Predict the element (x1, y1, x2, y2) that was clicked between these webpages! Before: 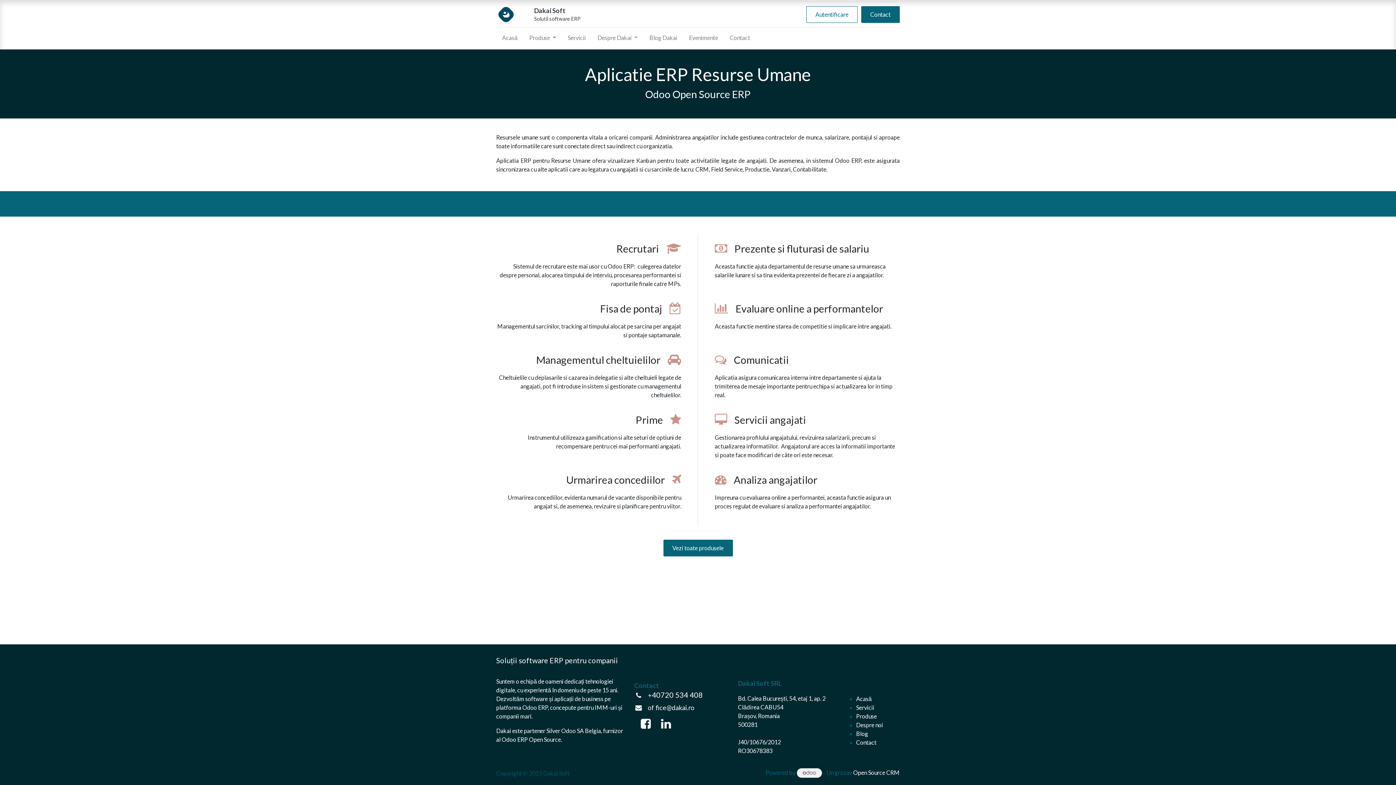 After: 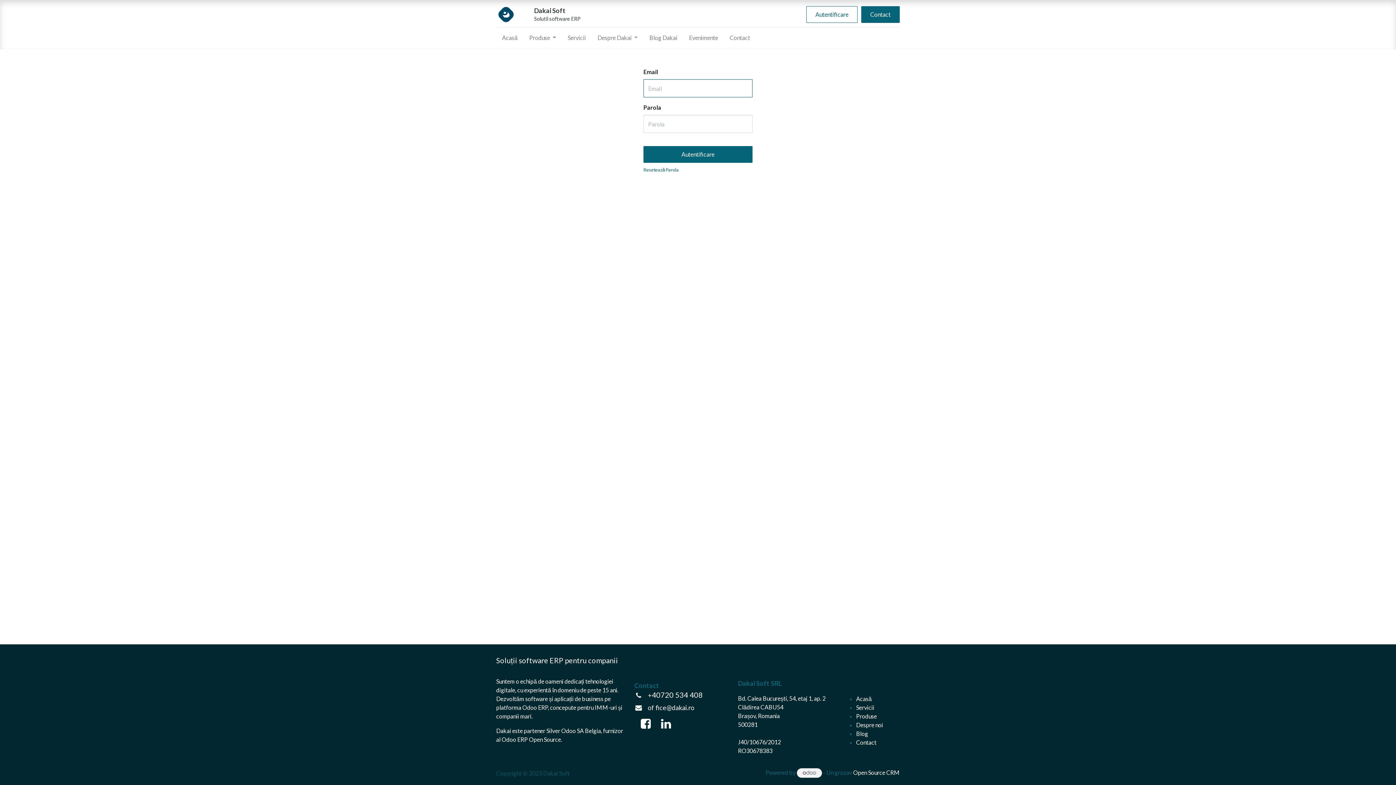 Action: bbox: (806, 6, 857, 22) label: Autentificare